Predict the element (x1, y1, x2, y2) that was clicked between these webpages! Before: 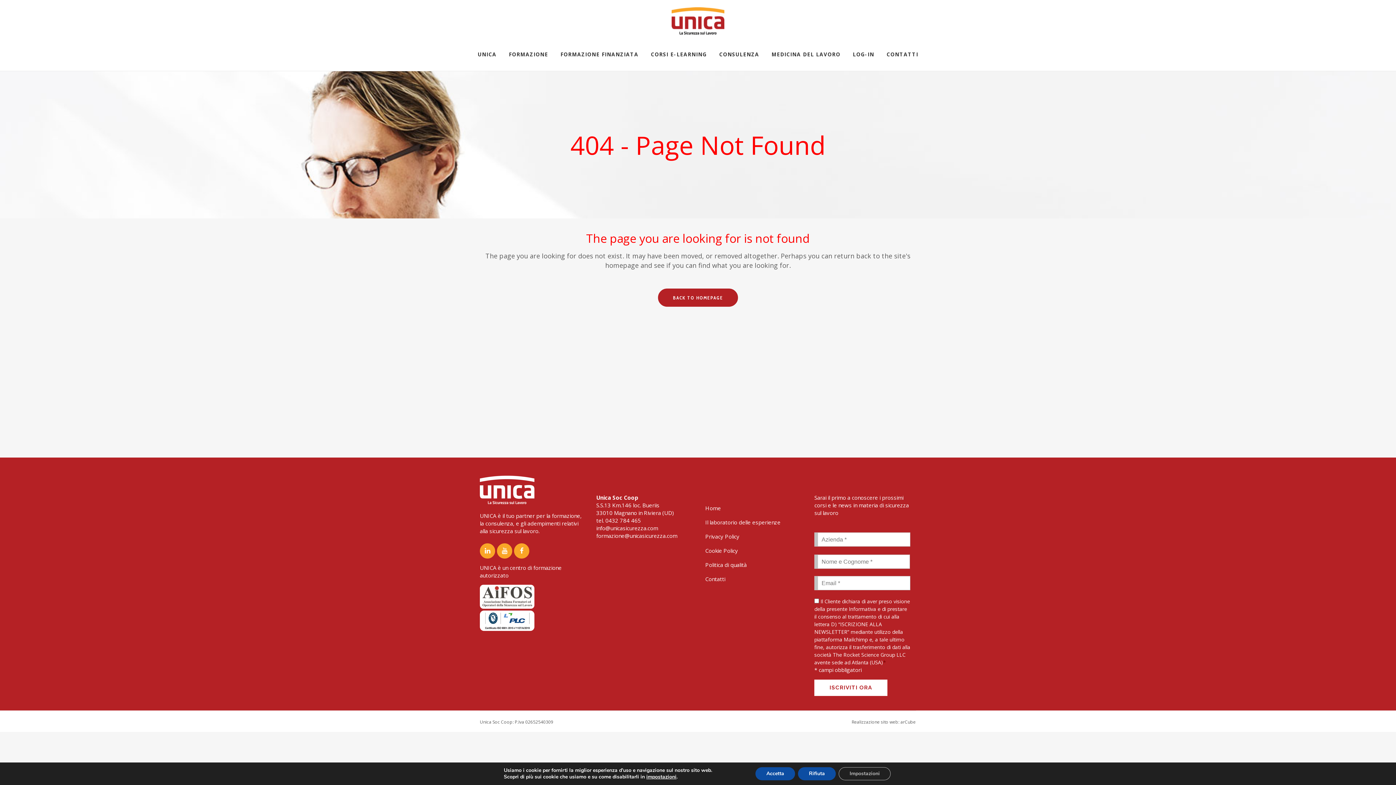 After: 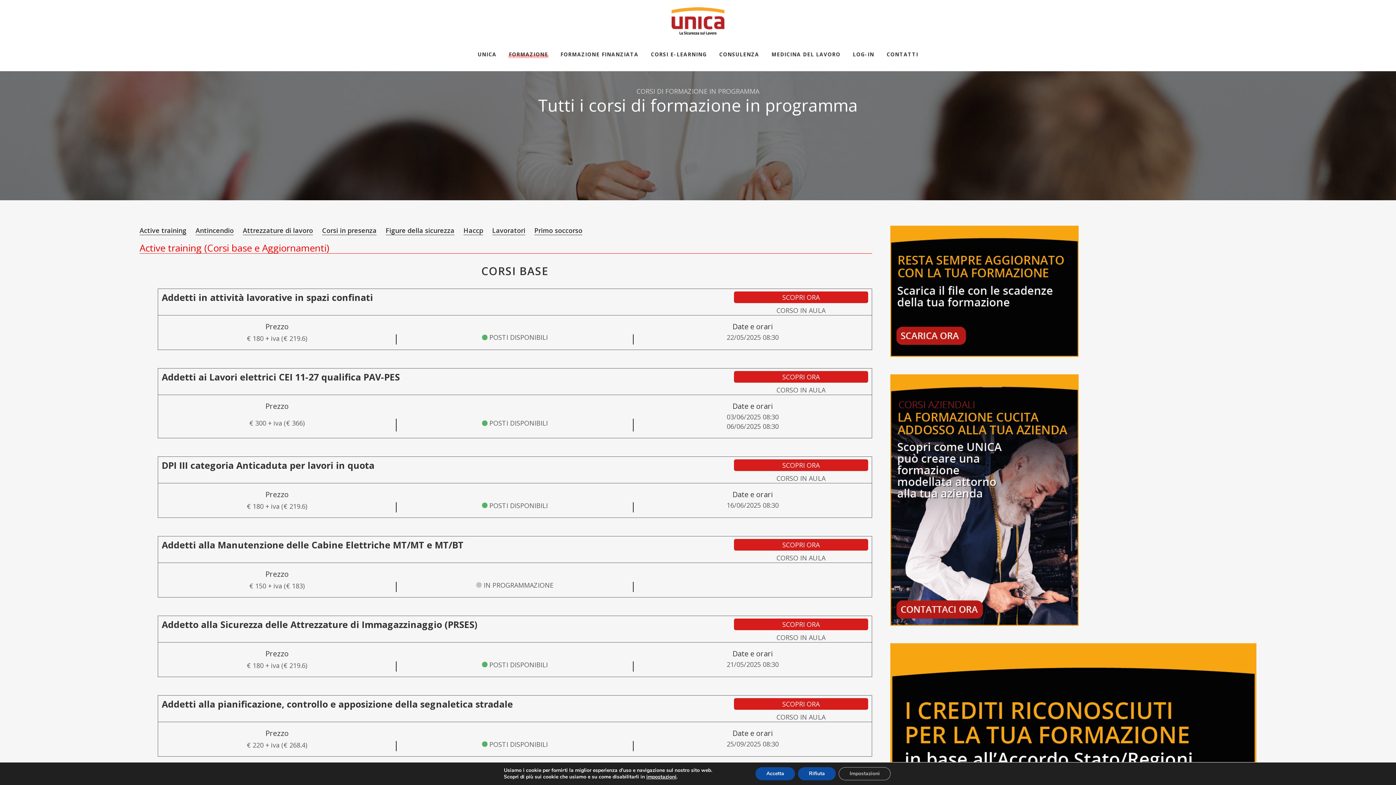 Action: bbox: (502, 38, 554, 70) label: FORMAZIONE